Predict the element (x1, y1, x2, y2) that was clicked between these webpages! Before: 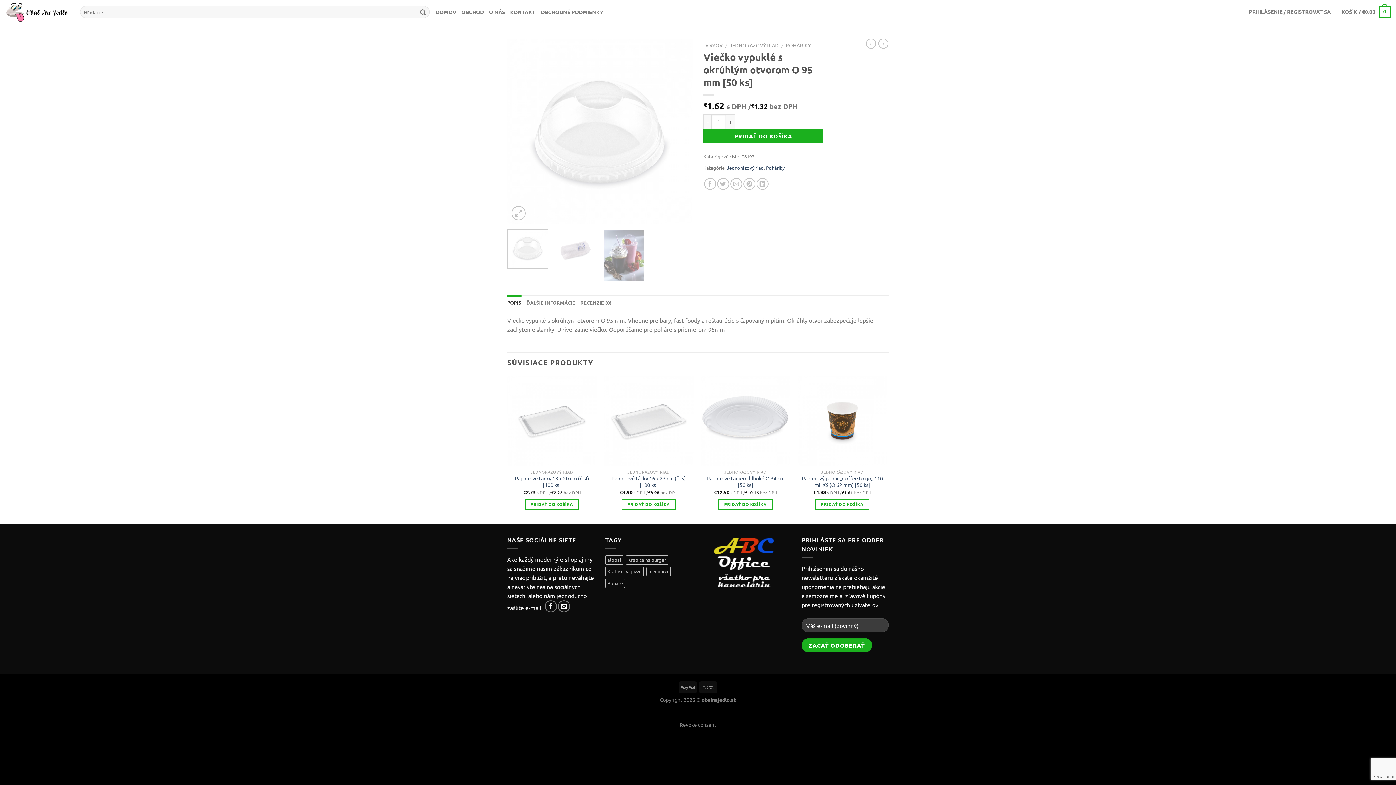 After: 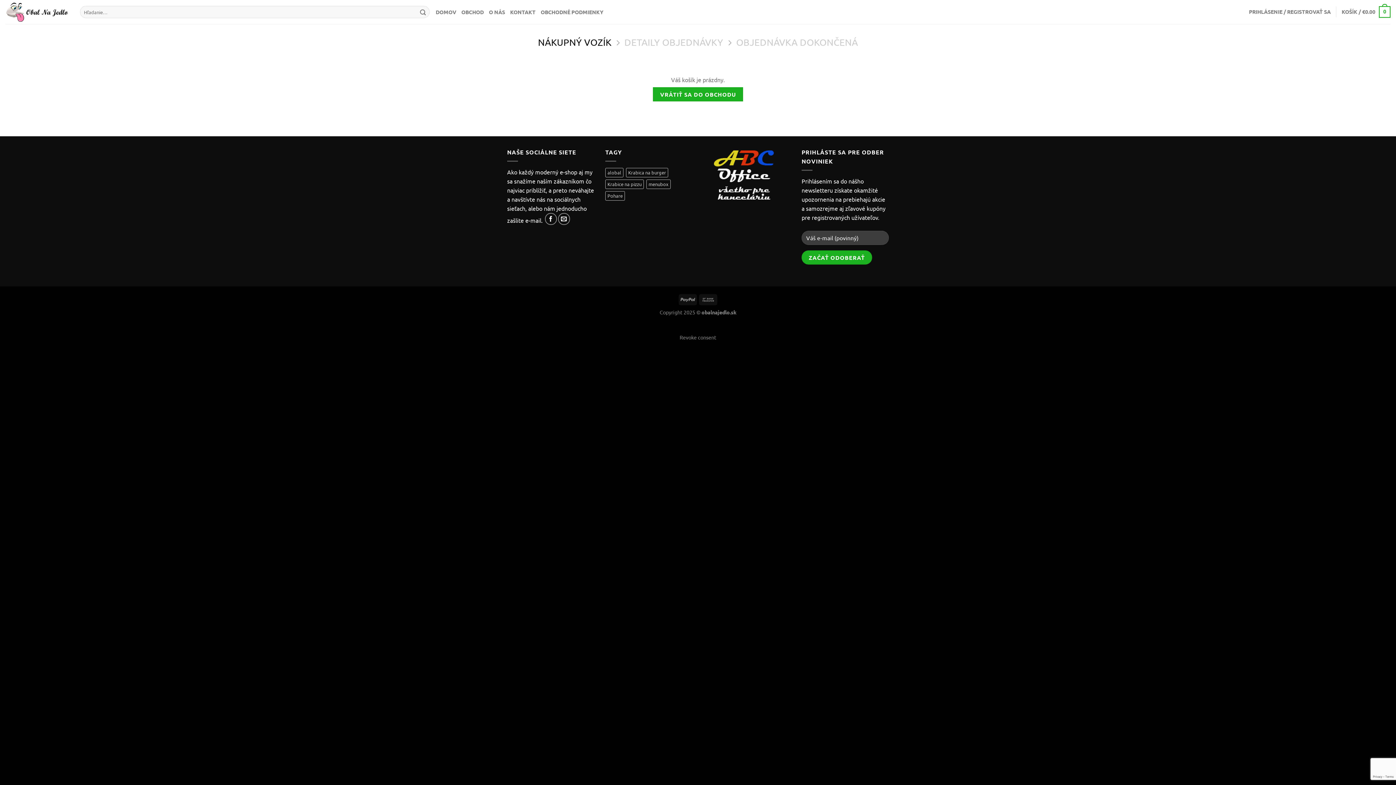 Action: label: KOŠÍK / €0.00
0 bbox: (1342, 1, 1390, 22)